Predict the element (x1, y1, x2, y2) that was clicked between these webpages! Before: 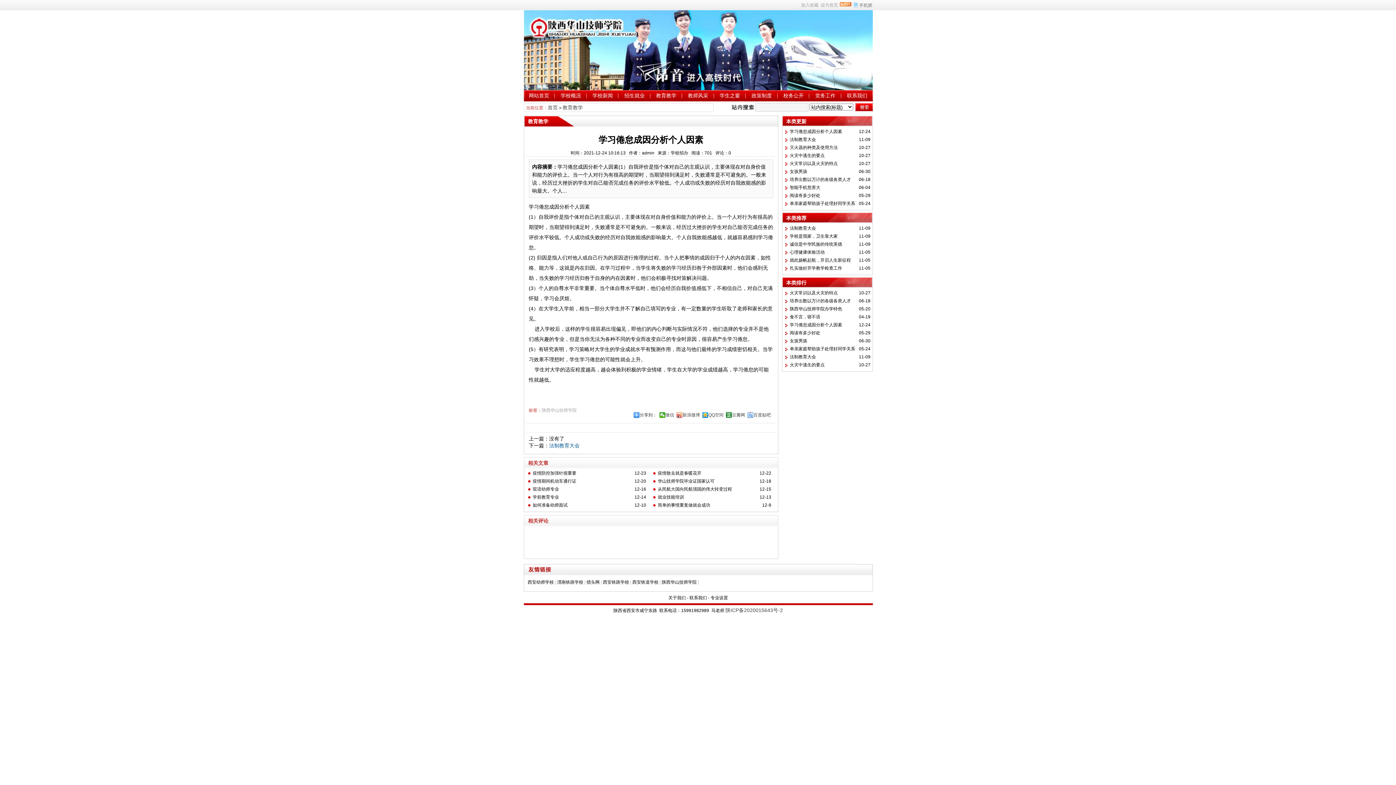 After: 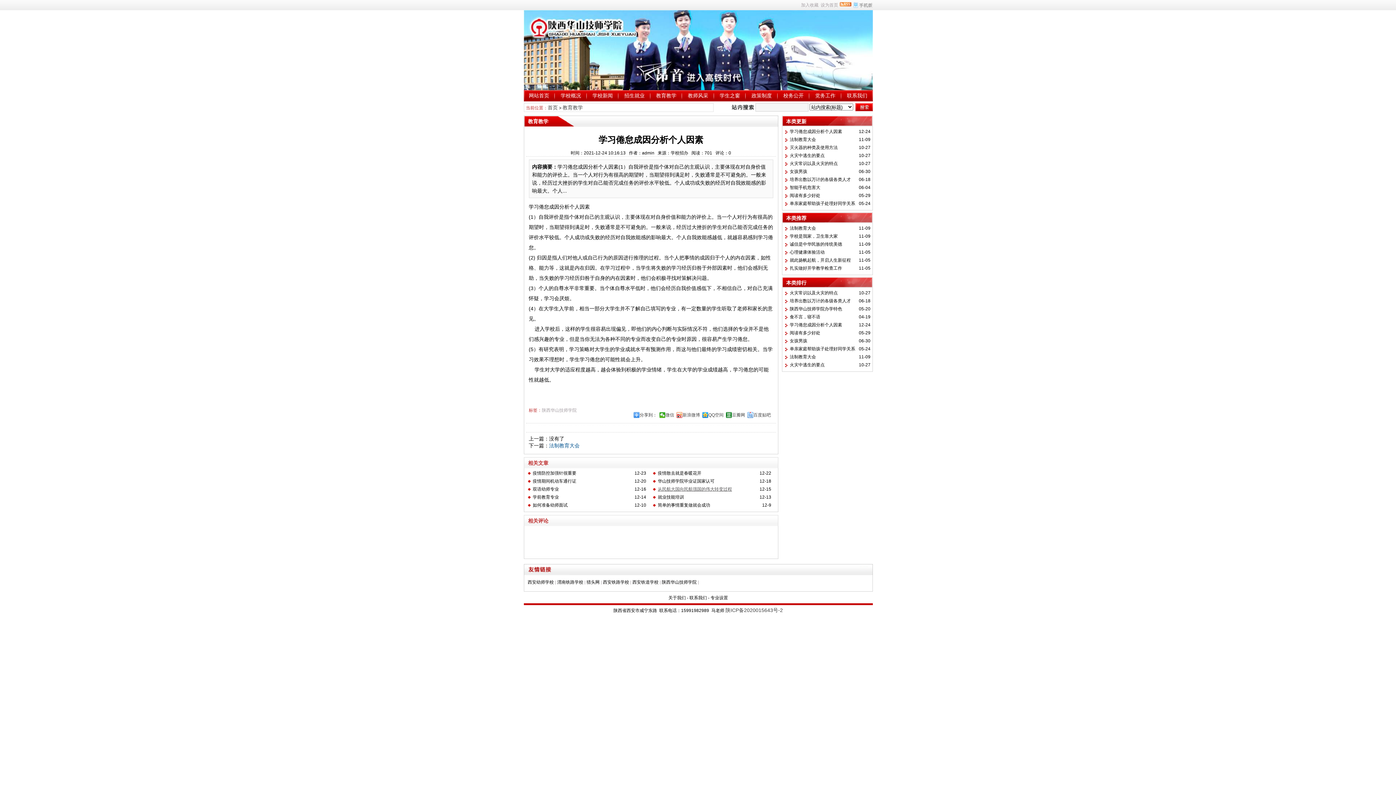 Action: label: 从民航大国向民航强国的伟大转变过程 bbox: (658, 486, 732, 492)